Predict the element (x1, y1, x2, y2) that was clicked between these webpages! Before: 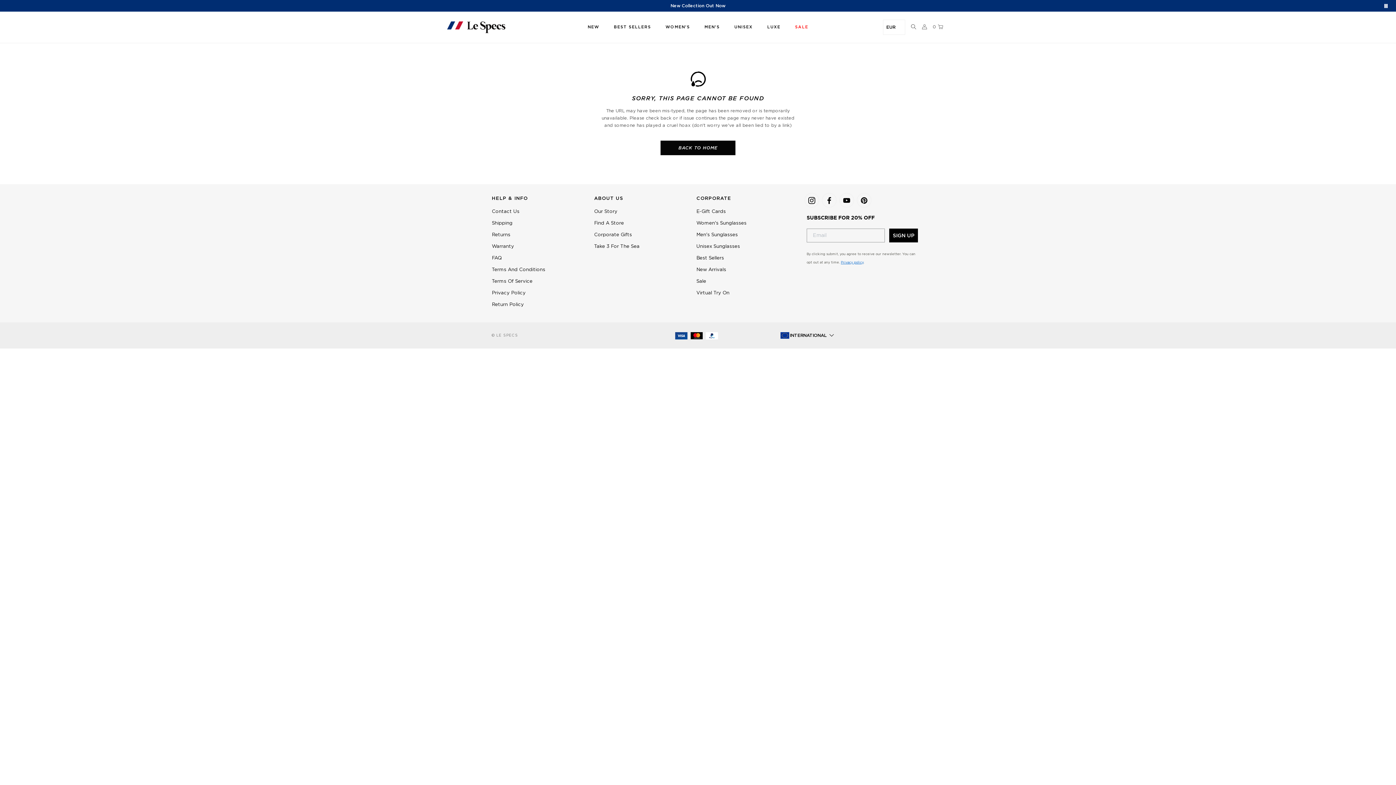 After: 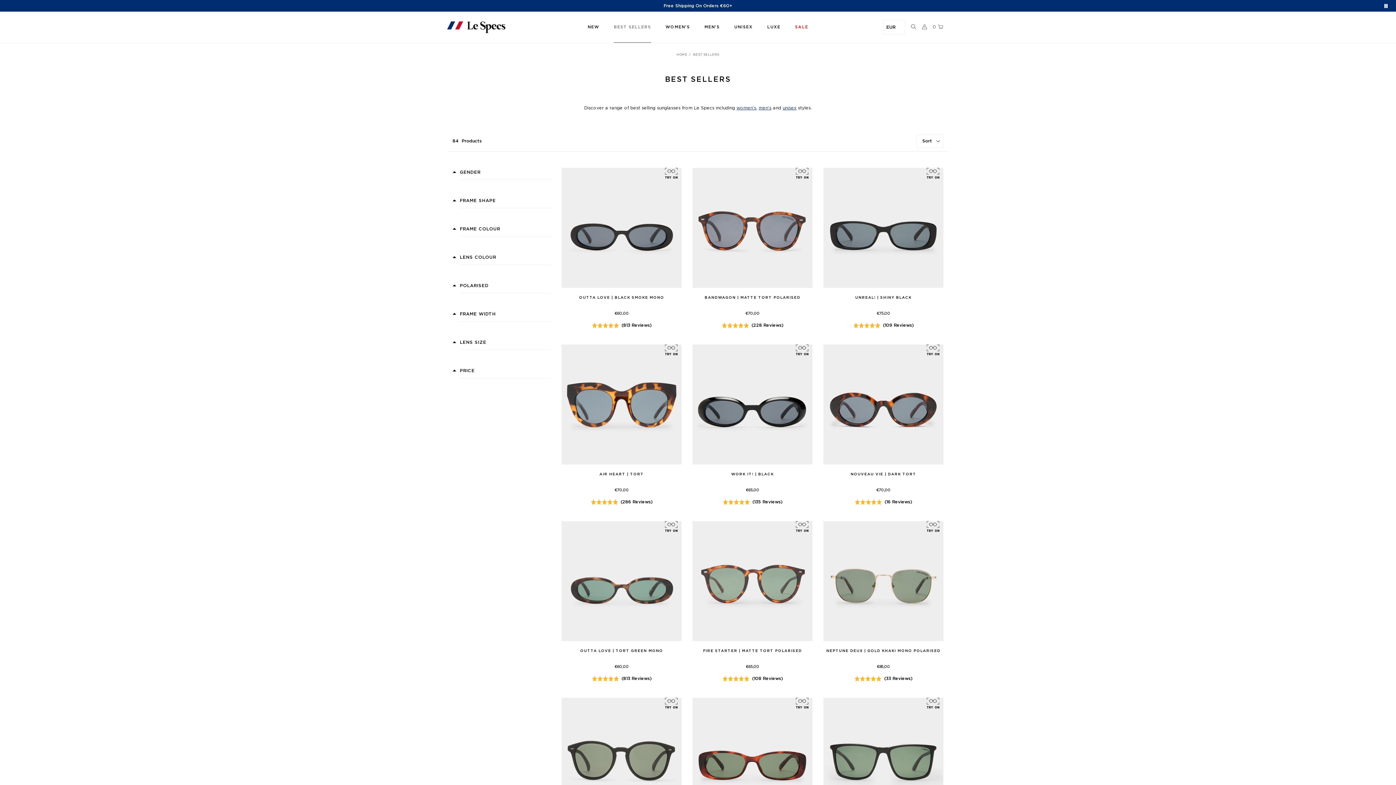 Action: label: BEST SELLERS bbox: (613, 11, 651, 42)